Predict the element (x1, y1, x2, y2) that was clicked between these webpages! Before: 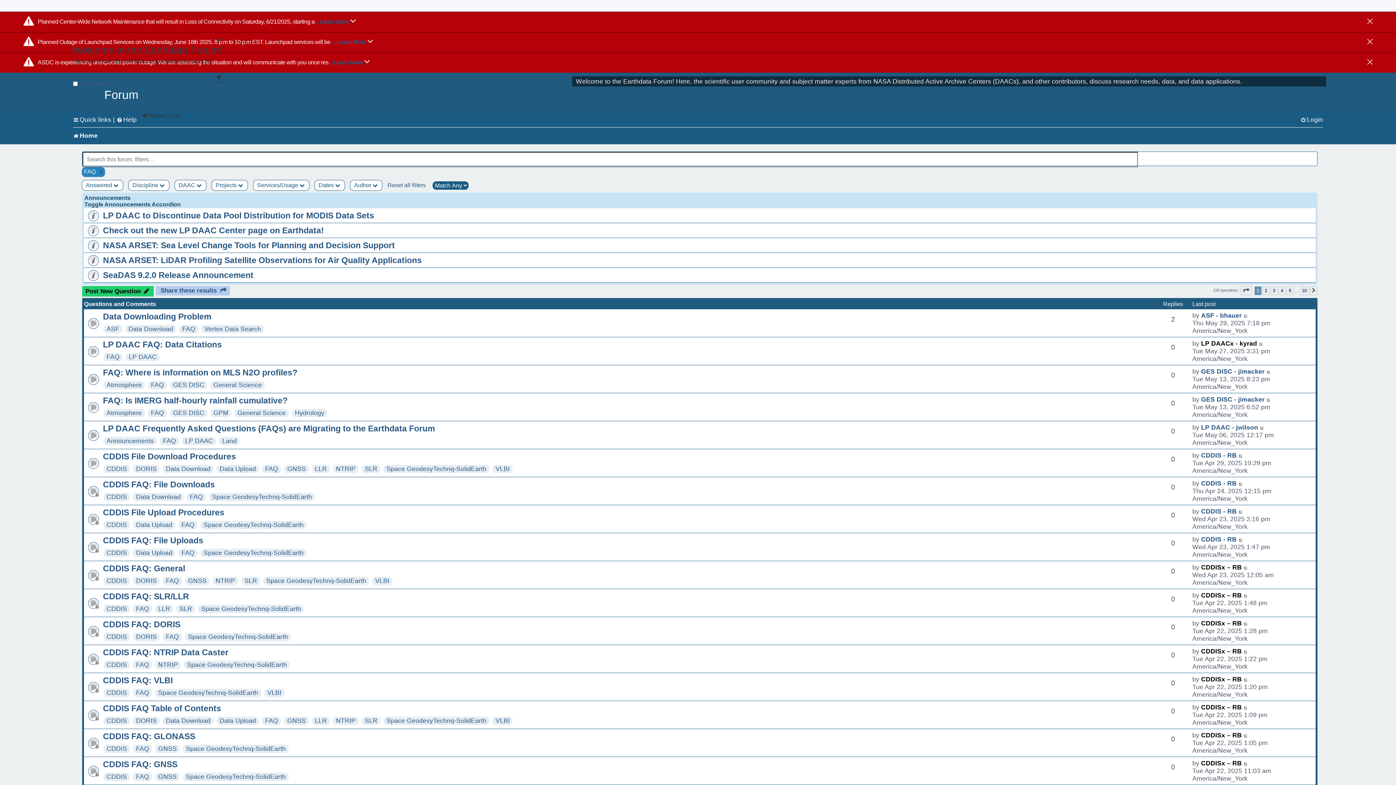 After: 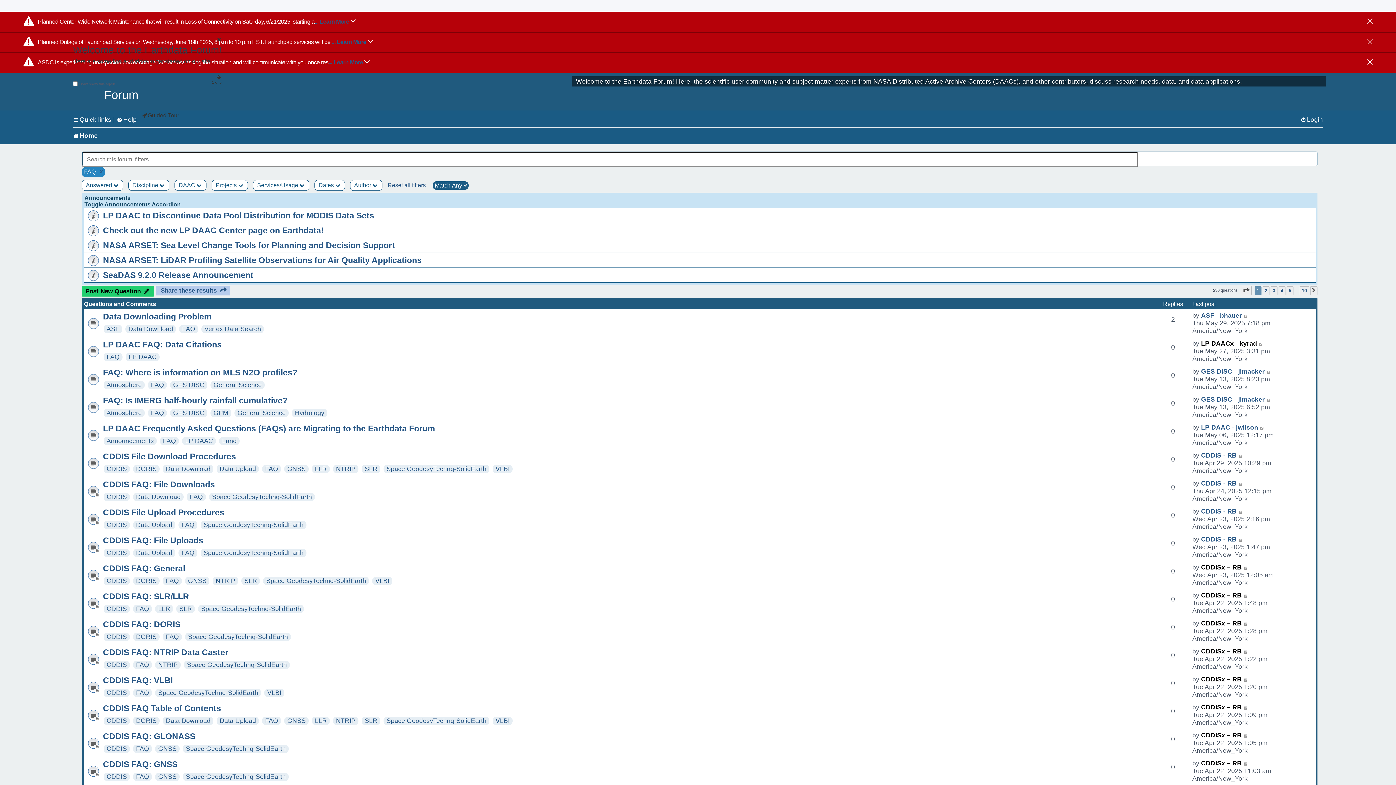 Action: bbox: (165, 577, 178, 584) label: FAQ